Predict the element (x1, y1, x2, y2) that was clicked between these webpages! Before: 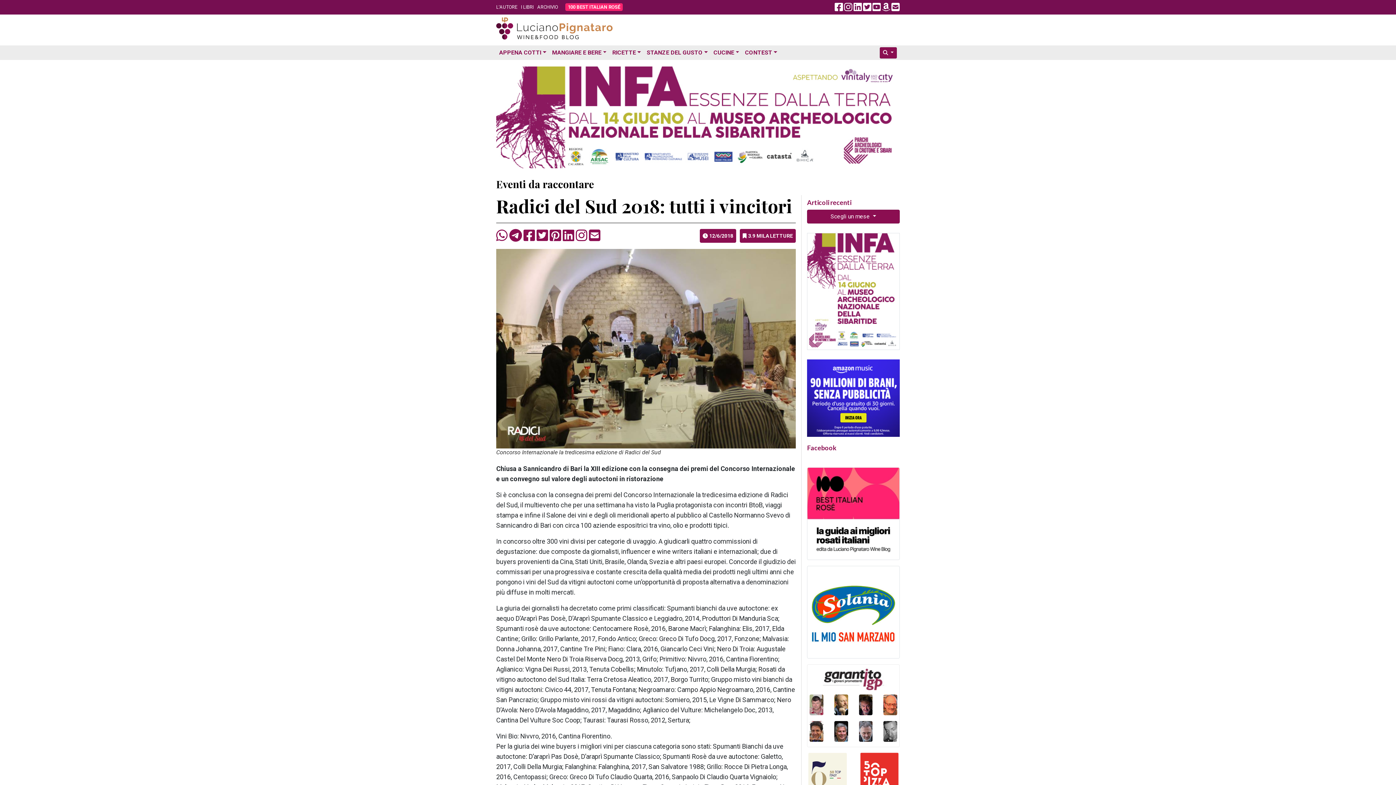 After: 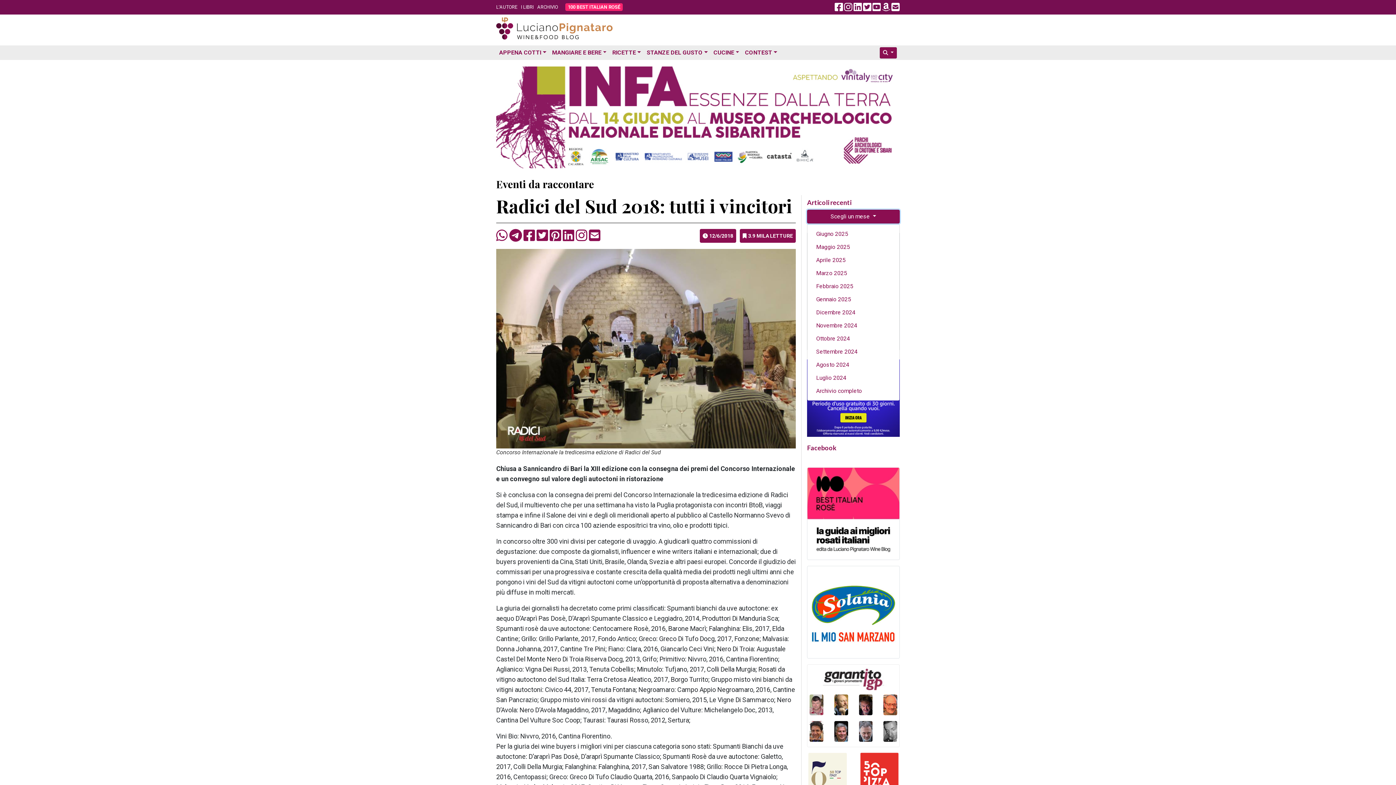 Action: bbox: (807, 209, 900, 223) label: Scegli un mese 